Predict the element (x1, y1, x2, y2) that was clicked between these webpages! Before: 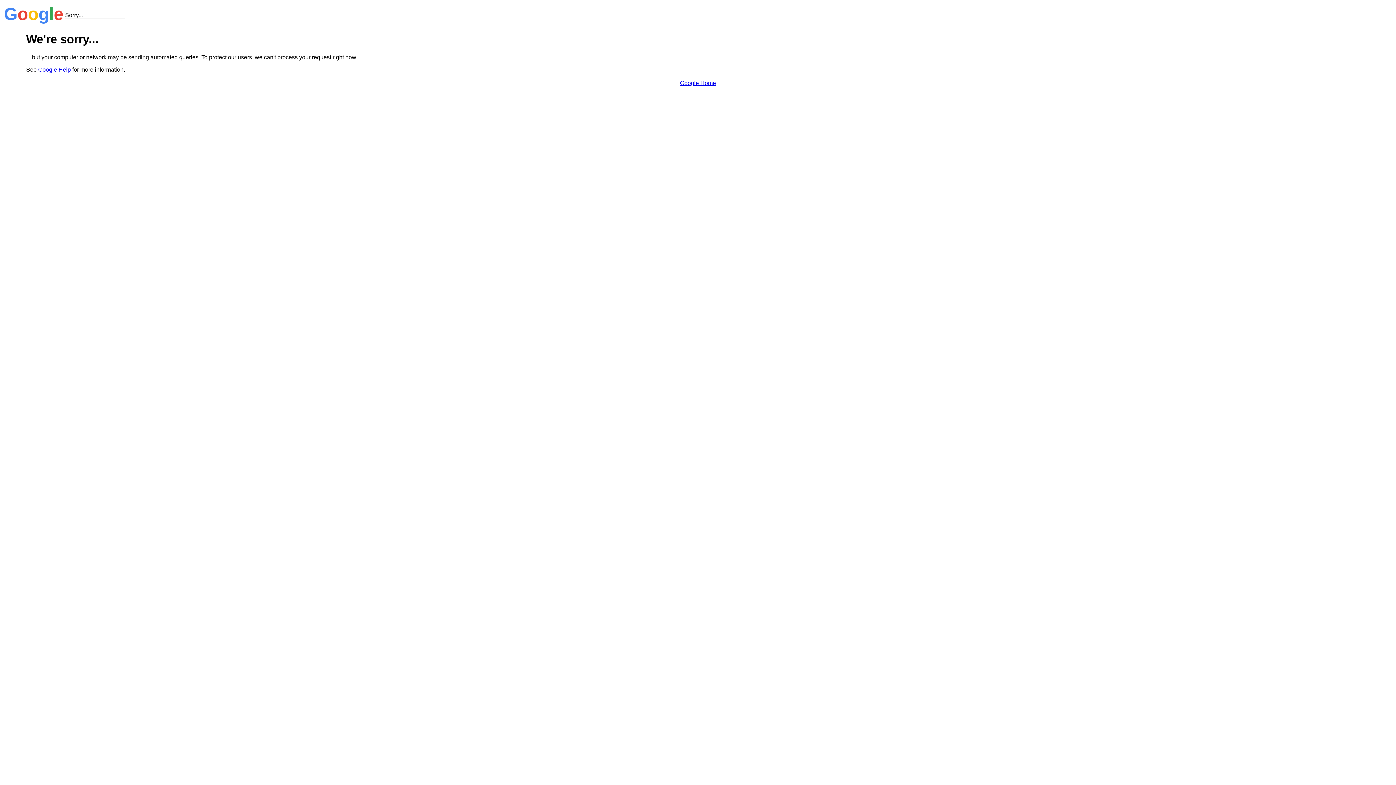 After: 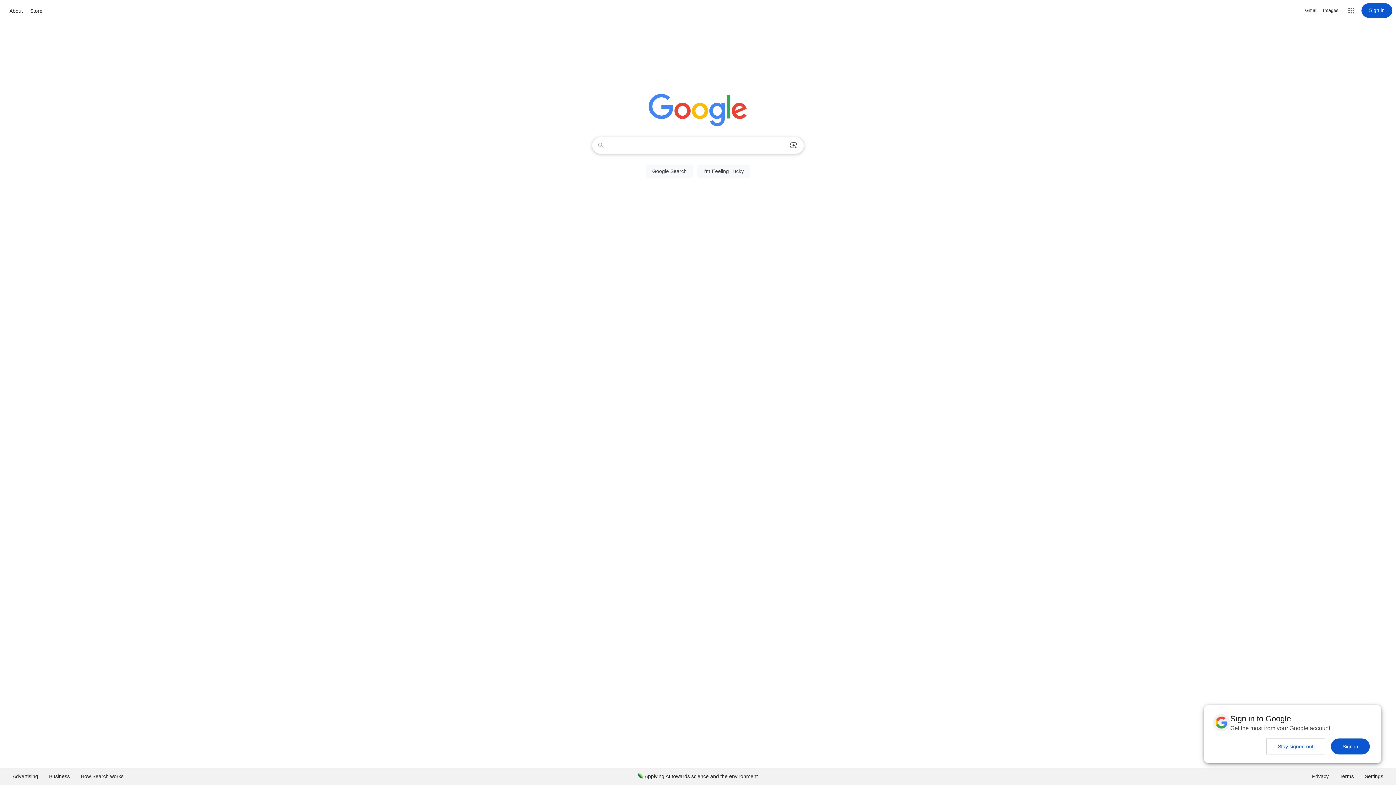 Action: bbox: (680, 79, 716, 86) label: Google Home